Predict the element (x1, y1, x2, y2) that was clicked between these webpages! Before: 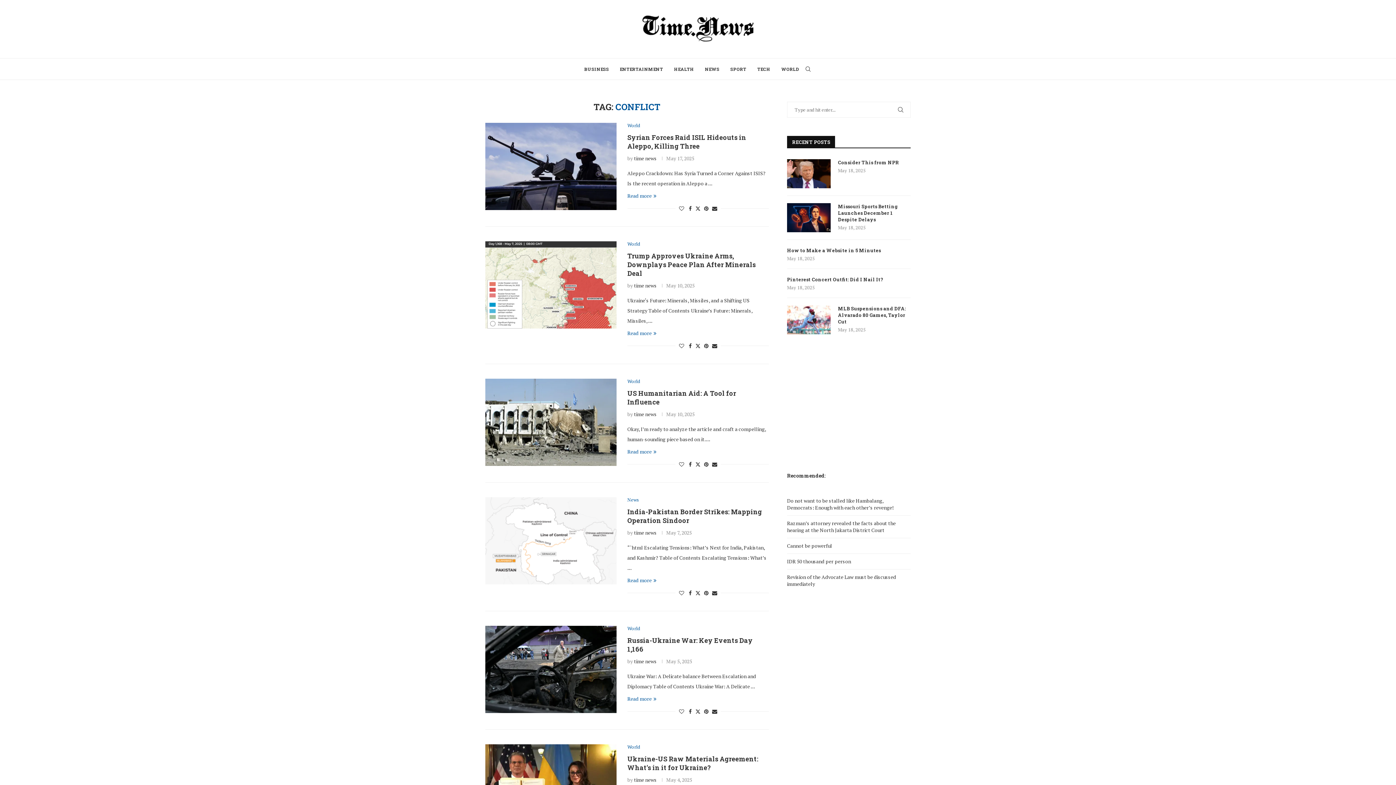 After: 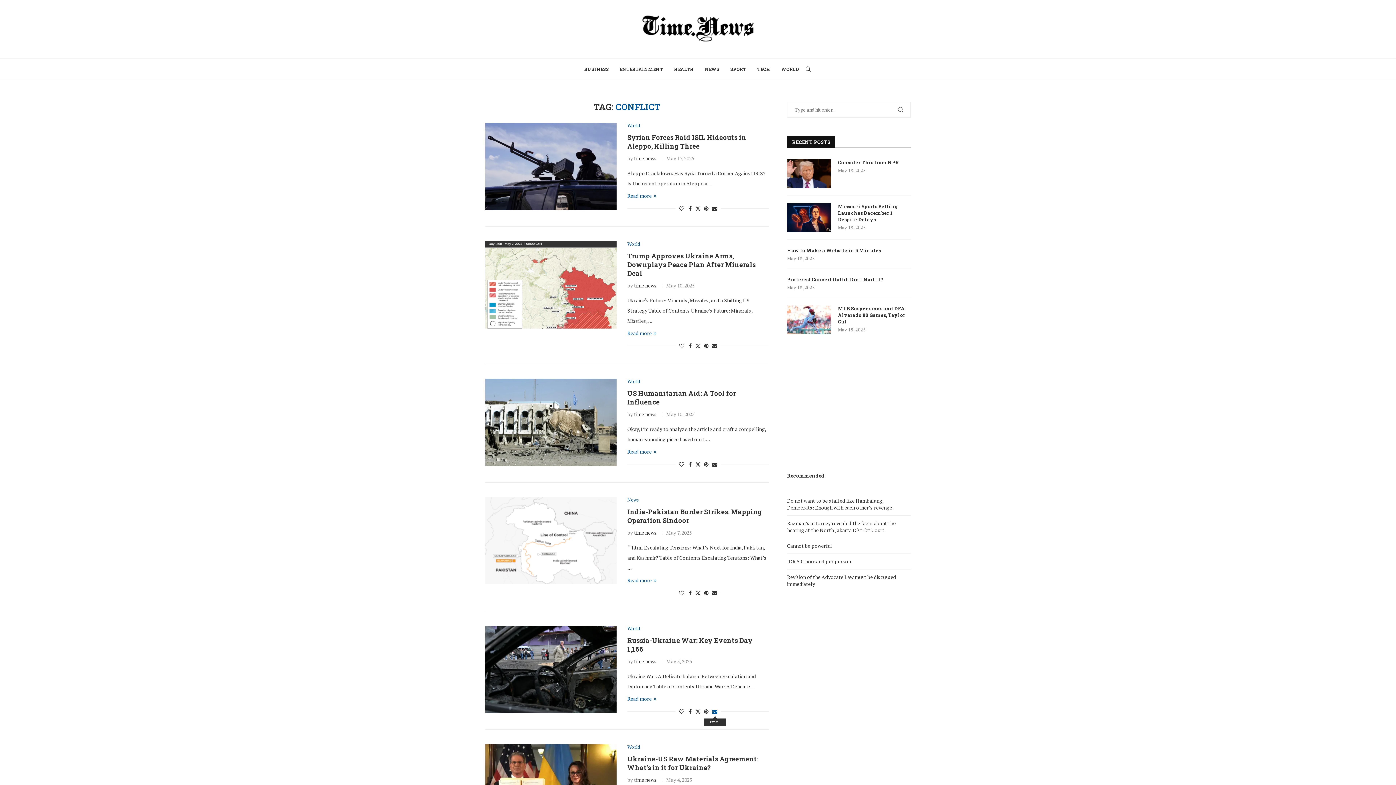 Action: bbox: (712, 708, 717, 715) label: Share via Email